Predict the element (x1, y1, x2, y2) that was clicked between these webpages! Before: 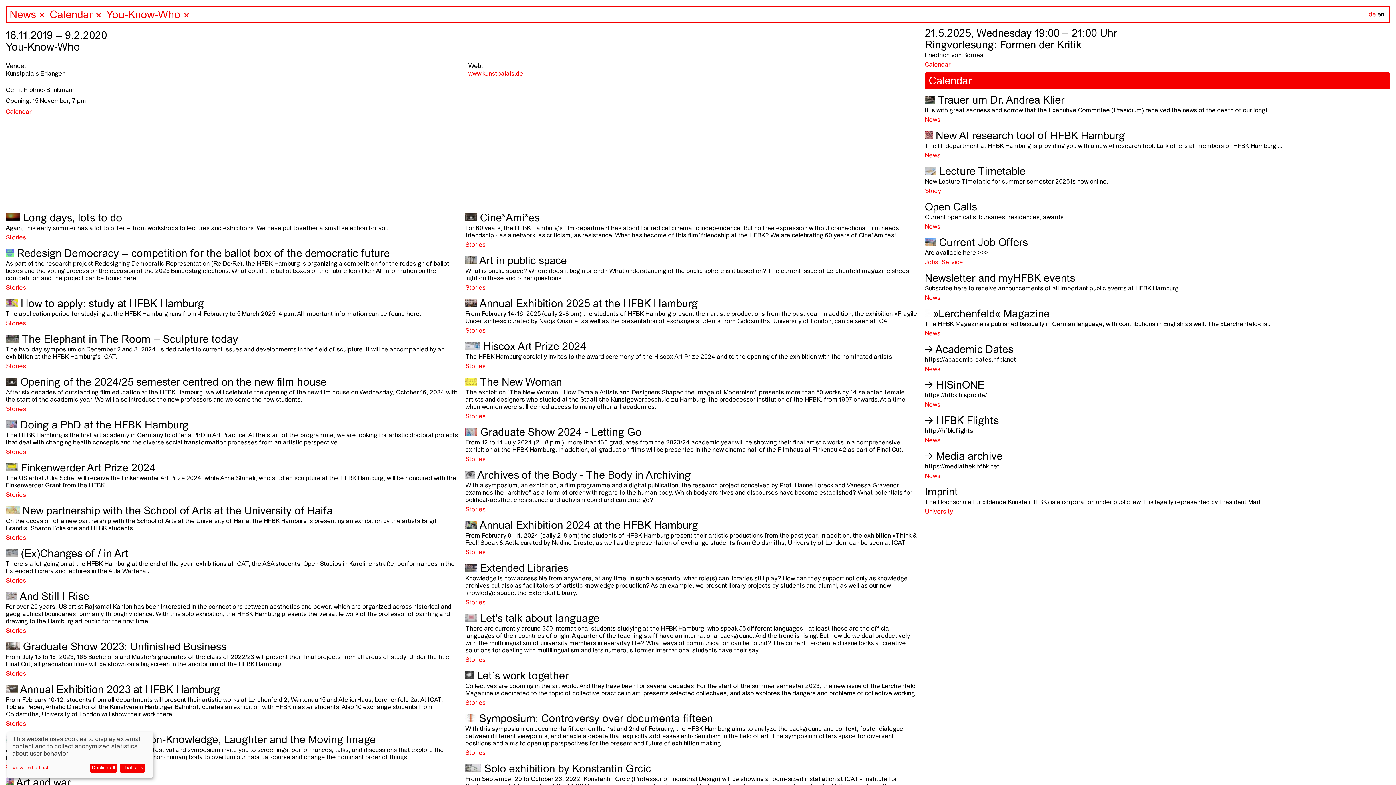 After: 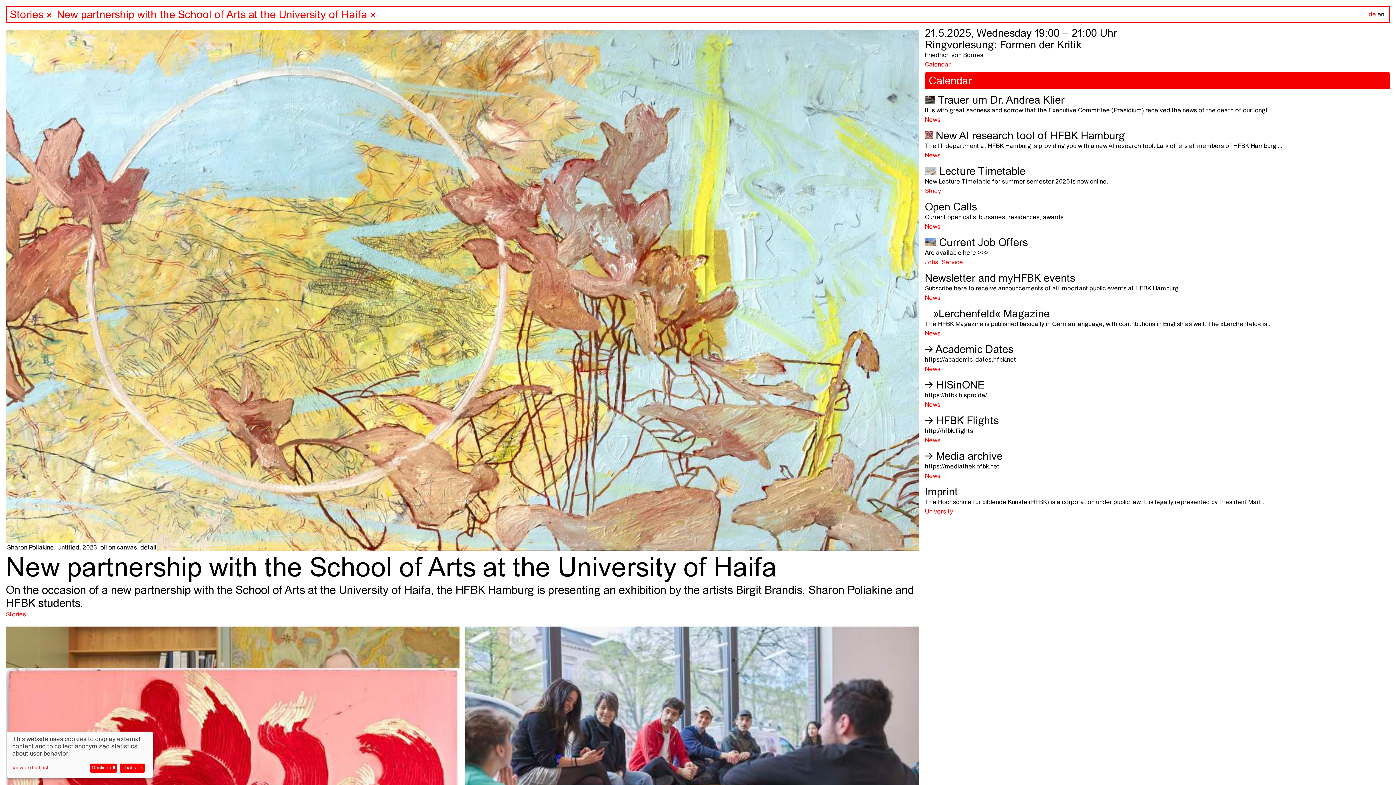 Action: bbox: (5, 505, 459, 532) label:  New partnership with the School of Arts at the University of Haifa

On the occasion of a new partnership with the School of Arts at the University of Haifa, the HFBK Hamburg is presenting an exhibition by the artists Birgit Brandis, Sharon Poliakine and HFBK students.